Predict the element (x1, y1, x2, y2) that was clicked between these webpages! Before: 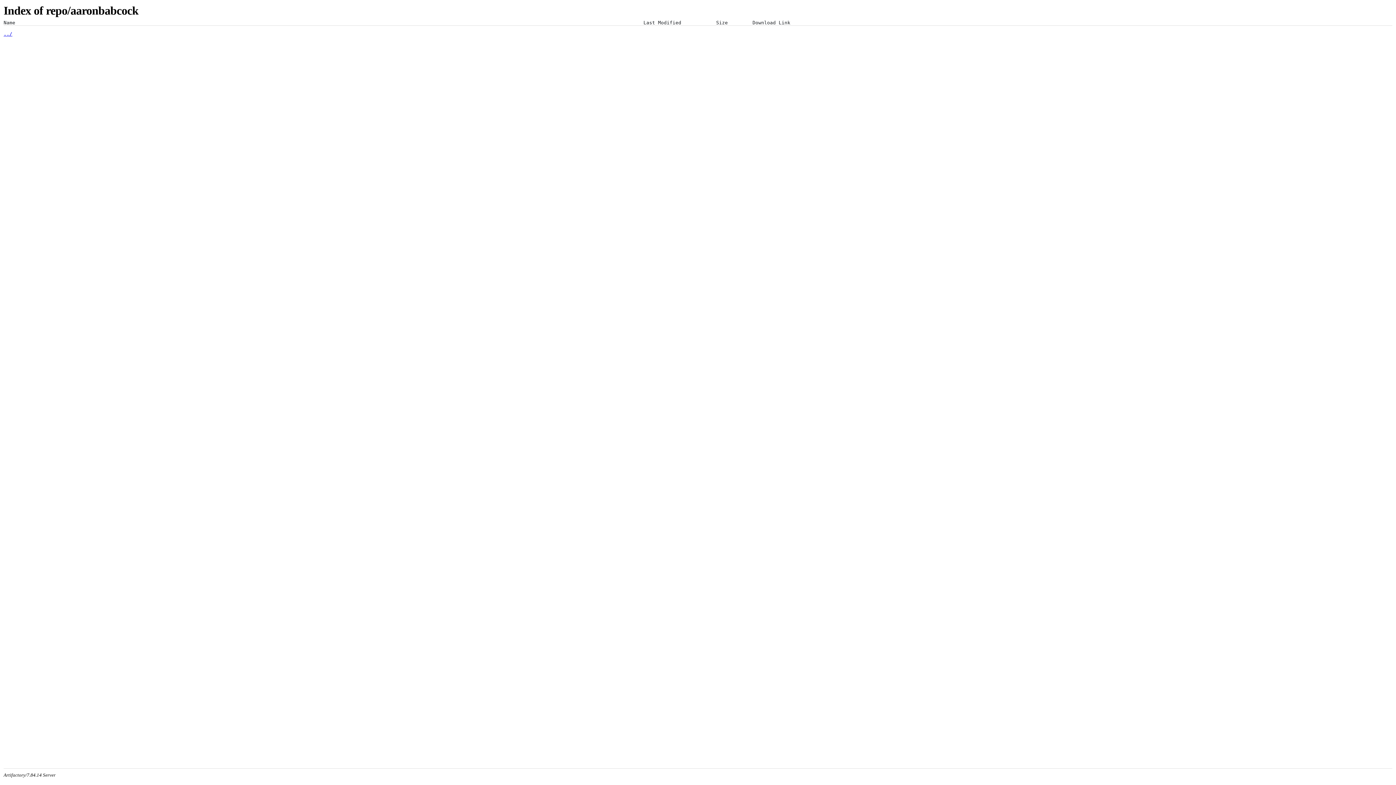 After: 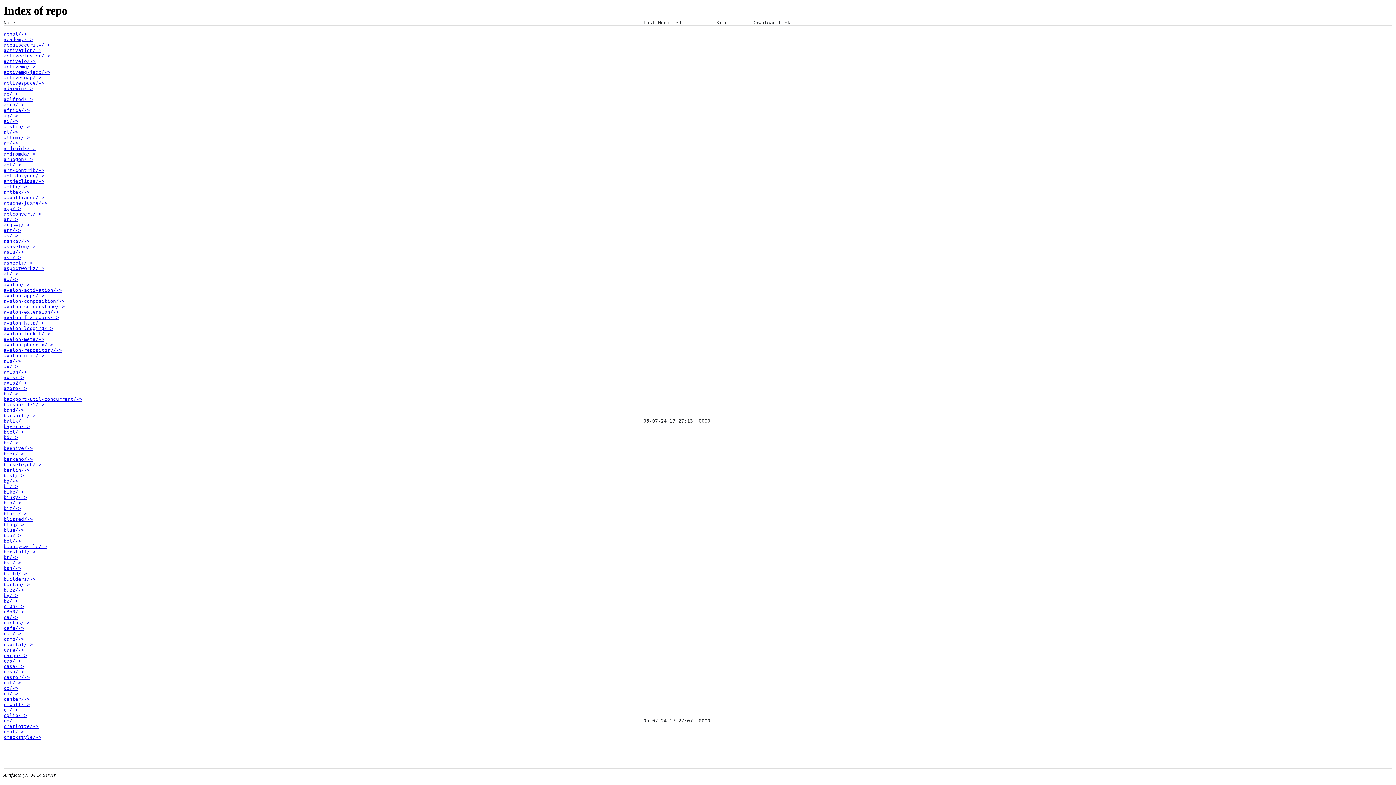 Action: label: ../ bbox: (3, 31, 12, 36)